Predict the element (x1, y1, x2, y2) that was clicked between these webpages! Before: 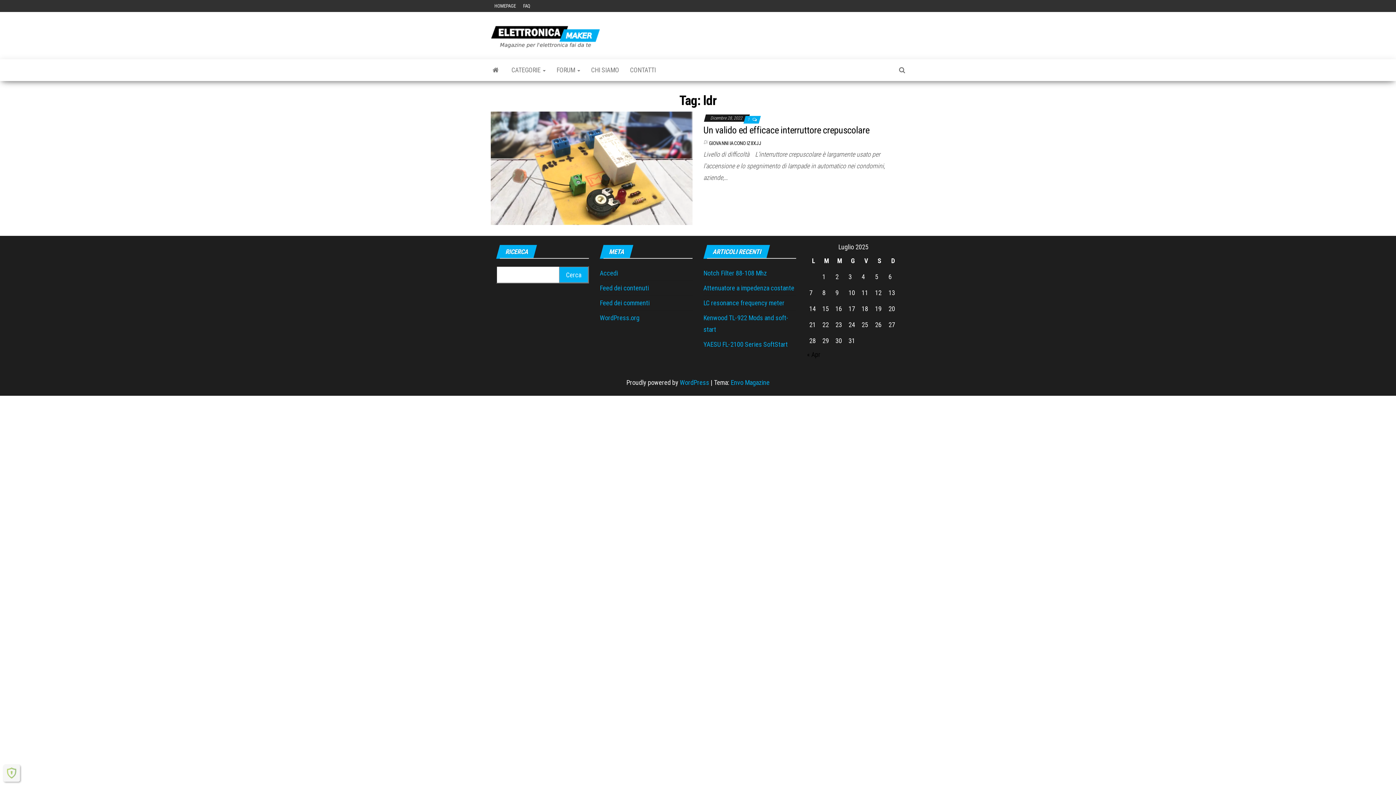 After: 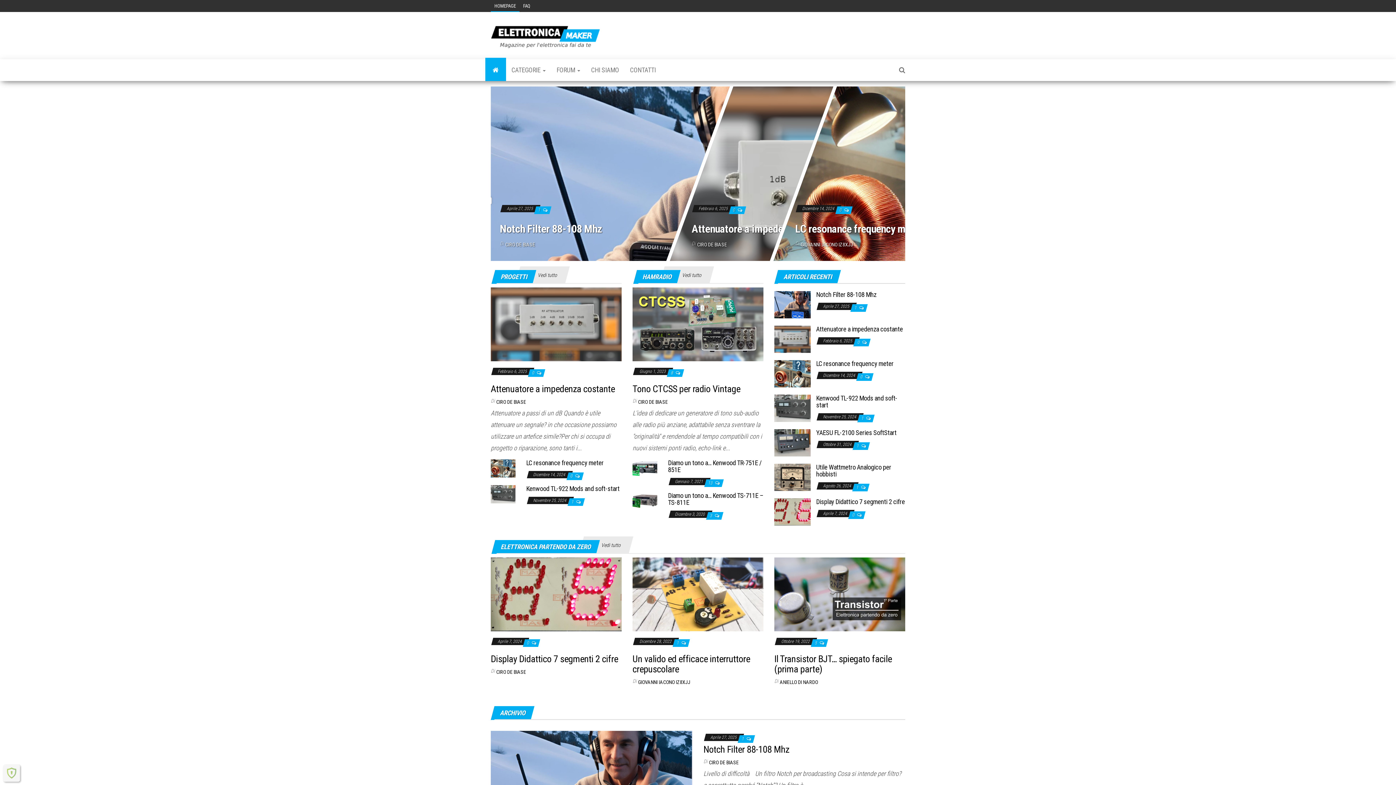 Action: label: HOMEPAGE bbox: (490, 0, 519, 12)